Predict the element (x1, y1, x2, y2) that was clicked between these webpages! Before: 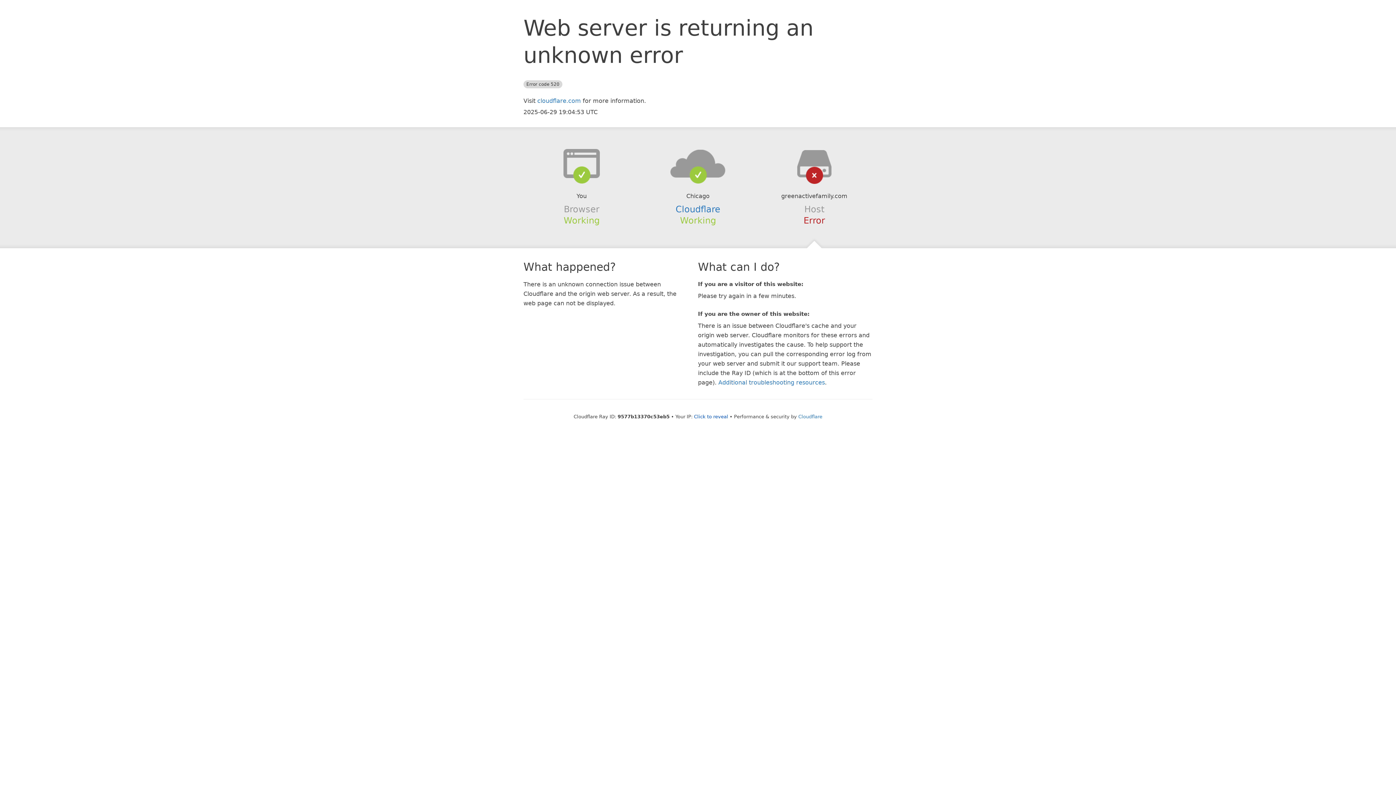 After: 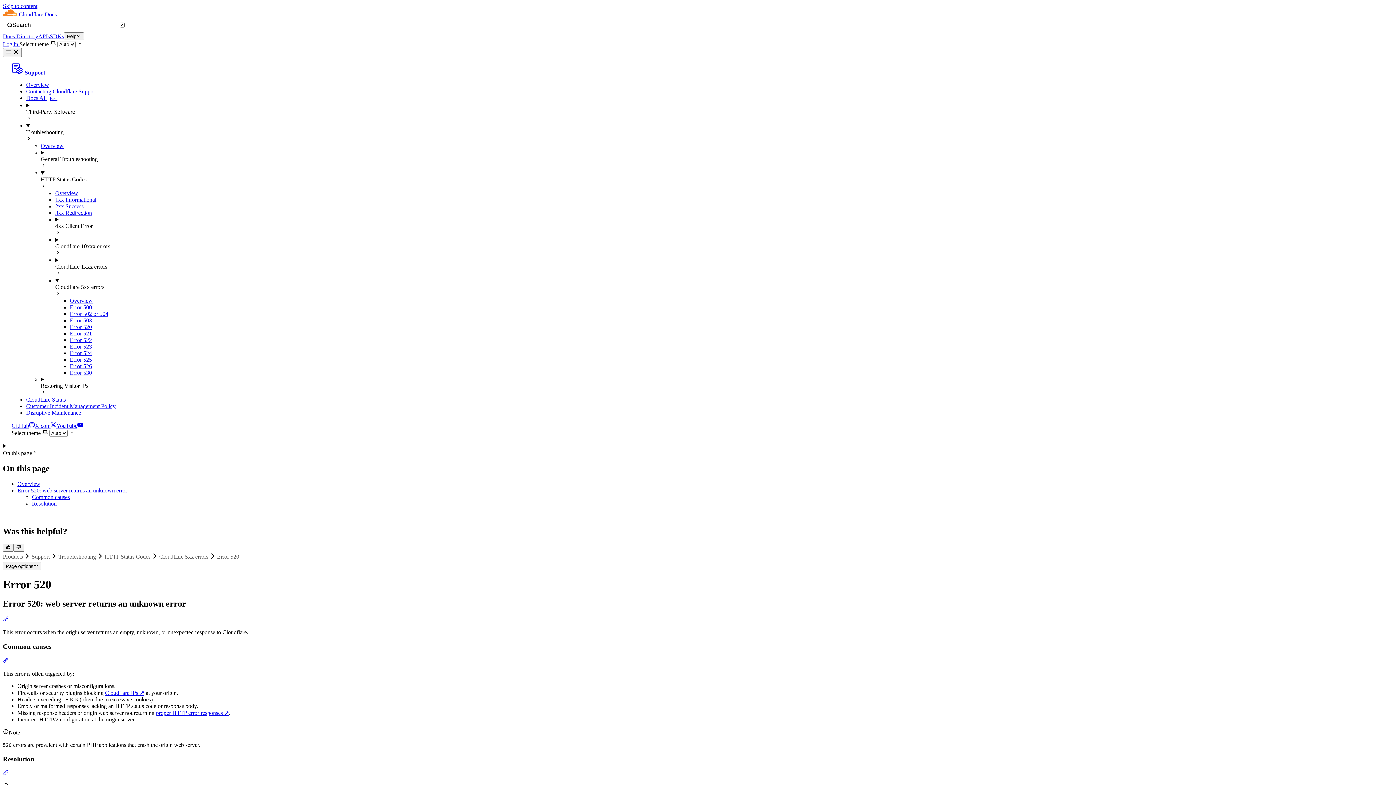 Action: bbox: (718, 379, 825, 386) label: Additional troubleshooting resources